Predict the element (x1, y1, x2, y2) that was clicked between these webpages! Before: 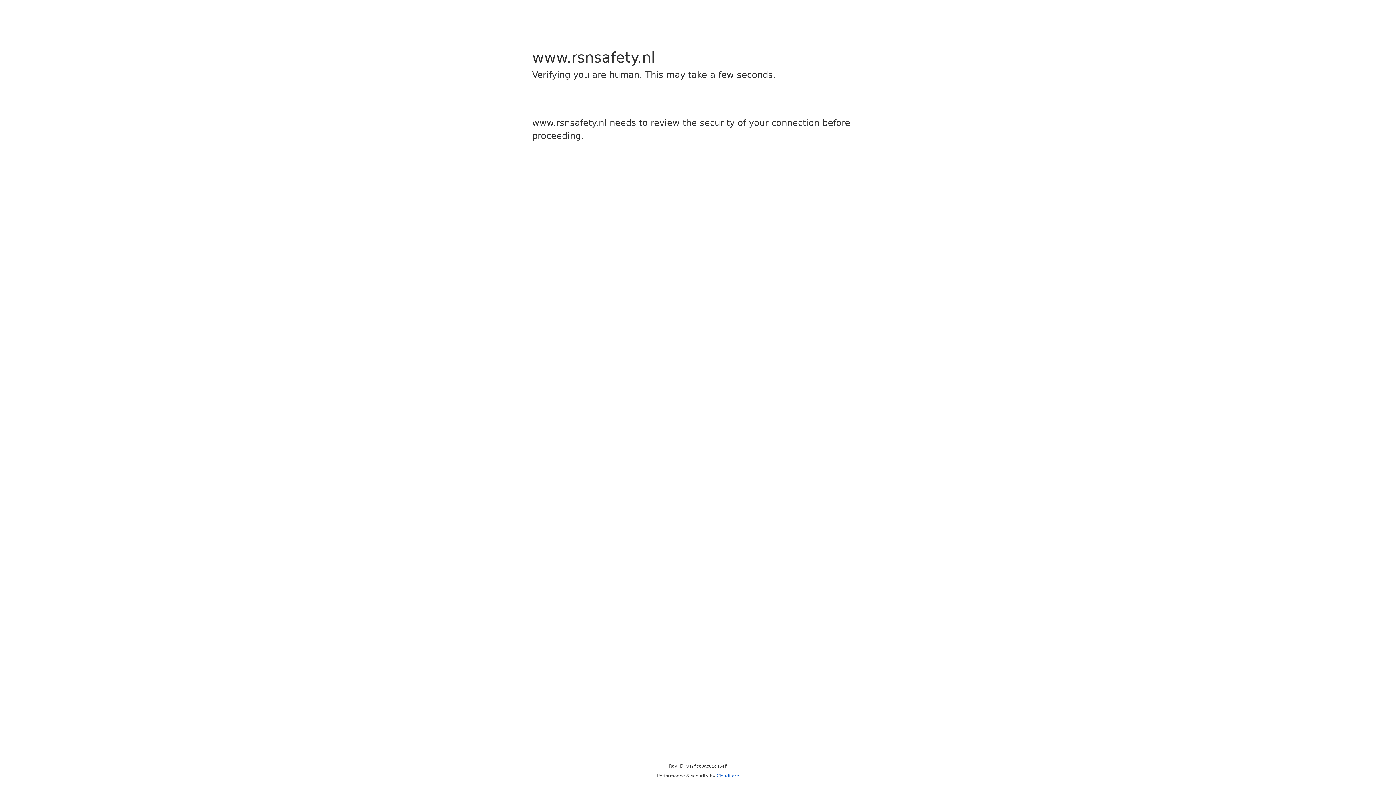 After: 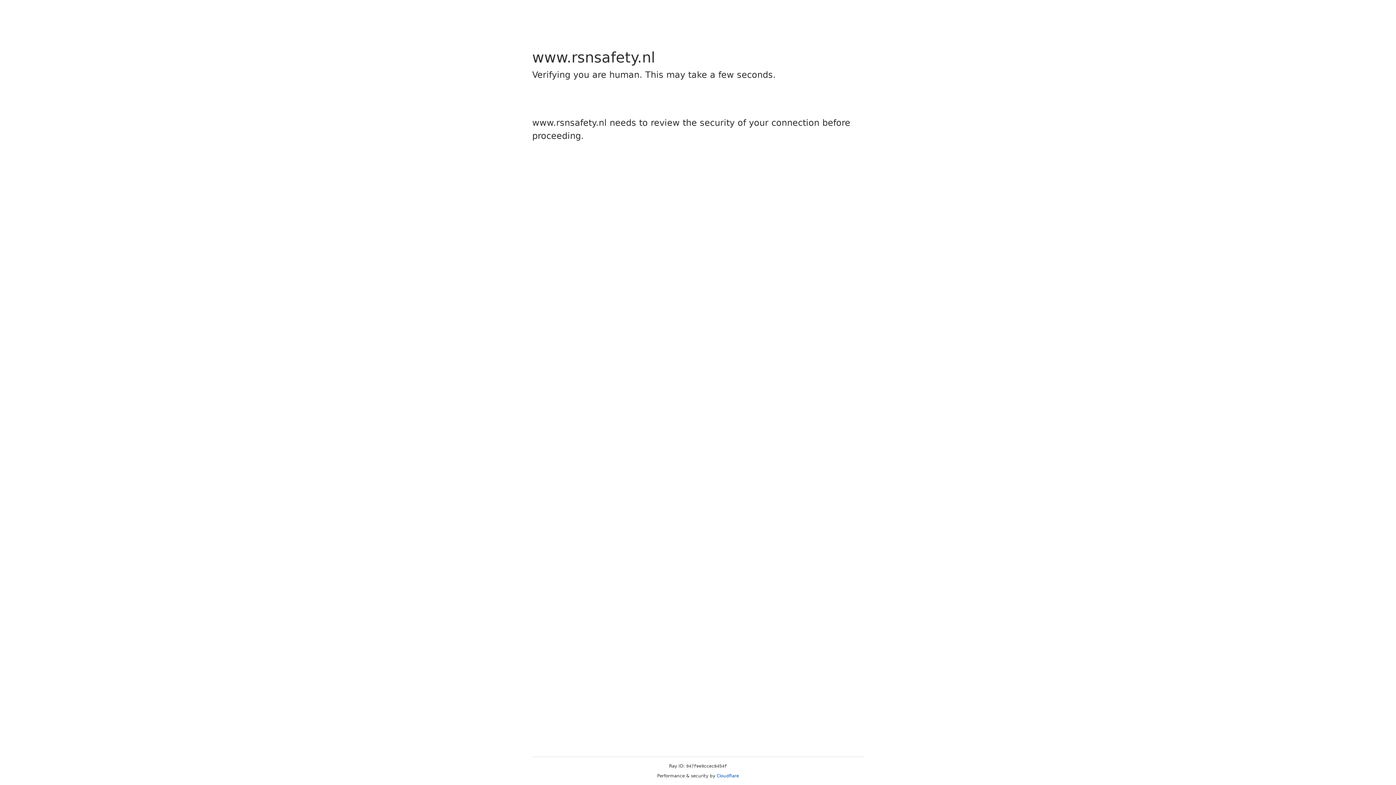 Action: label: Cloudflare bbox: (716, 773, 739, 778)